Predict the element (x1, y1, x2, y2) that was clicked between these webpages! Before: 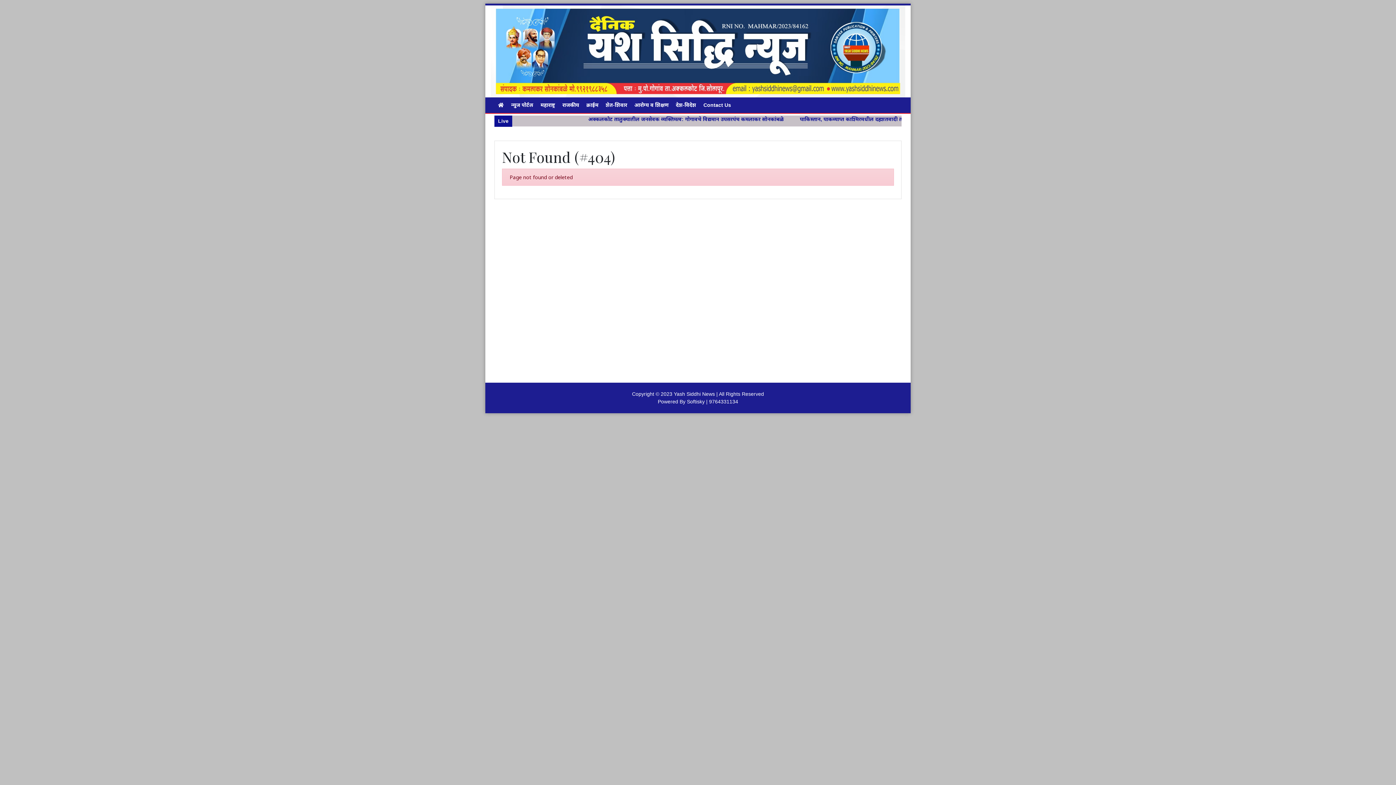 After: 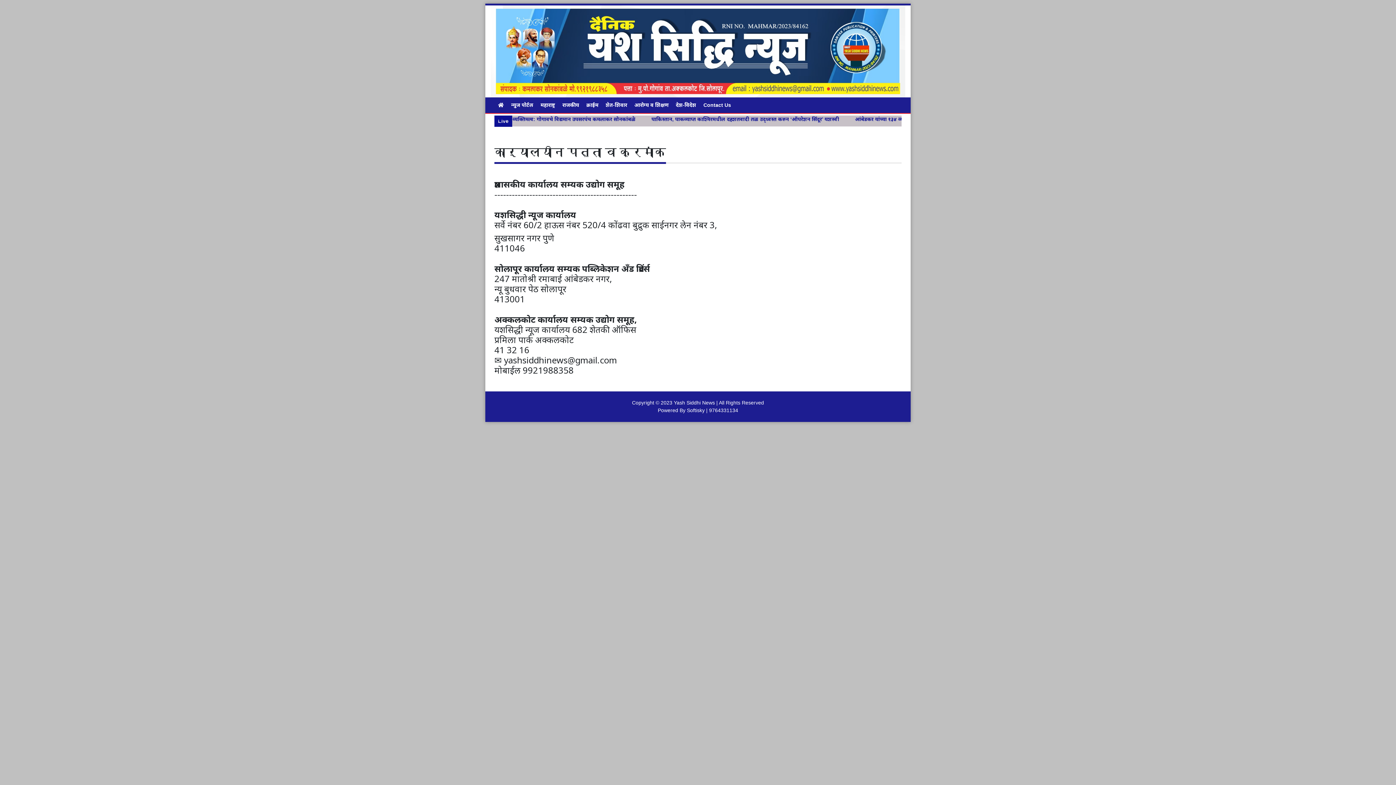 Action: bbox: (703, 102, 731, 107) label: Contact Us